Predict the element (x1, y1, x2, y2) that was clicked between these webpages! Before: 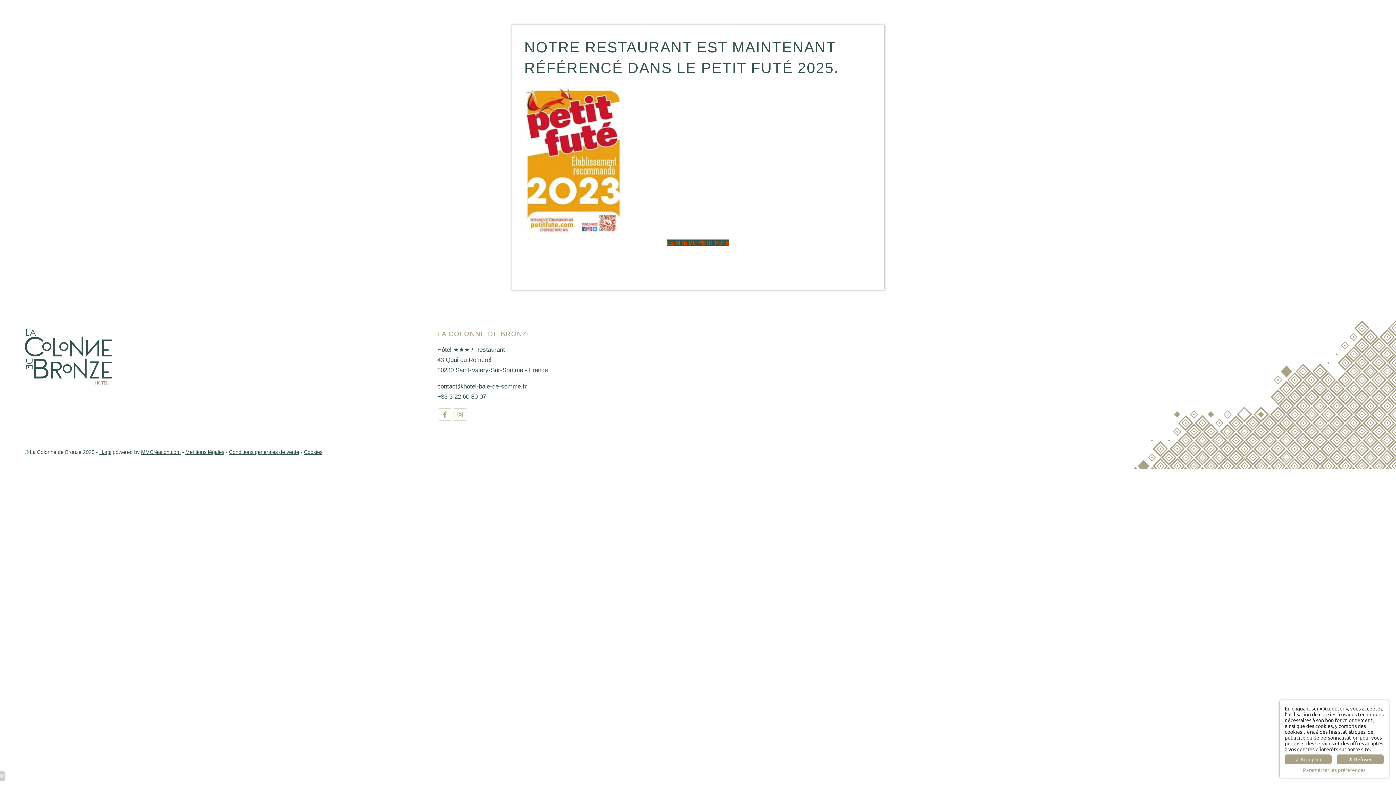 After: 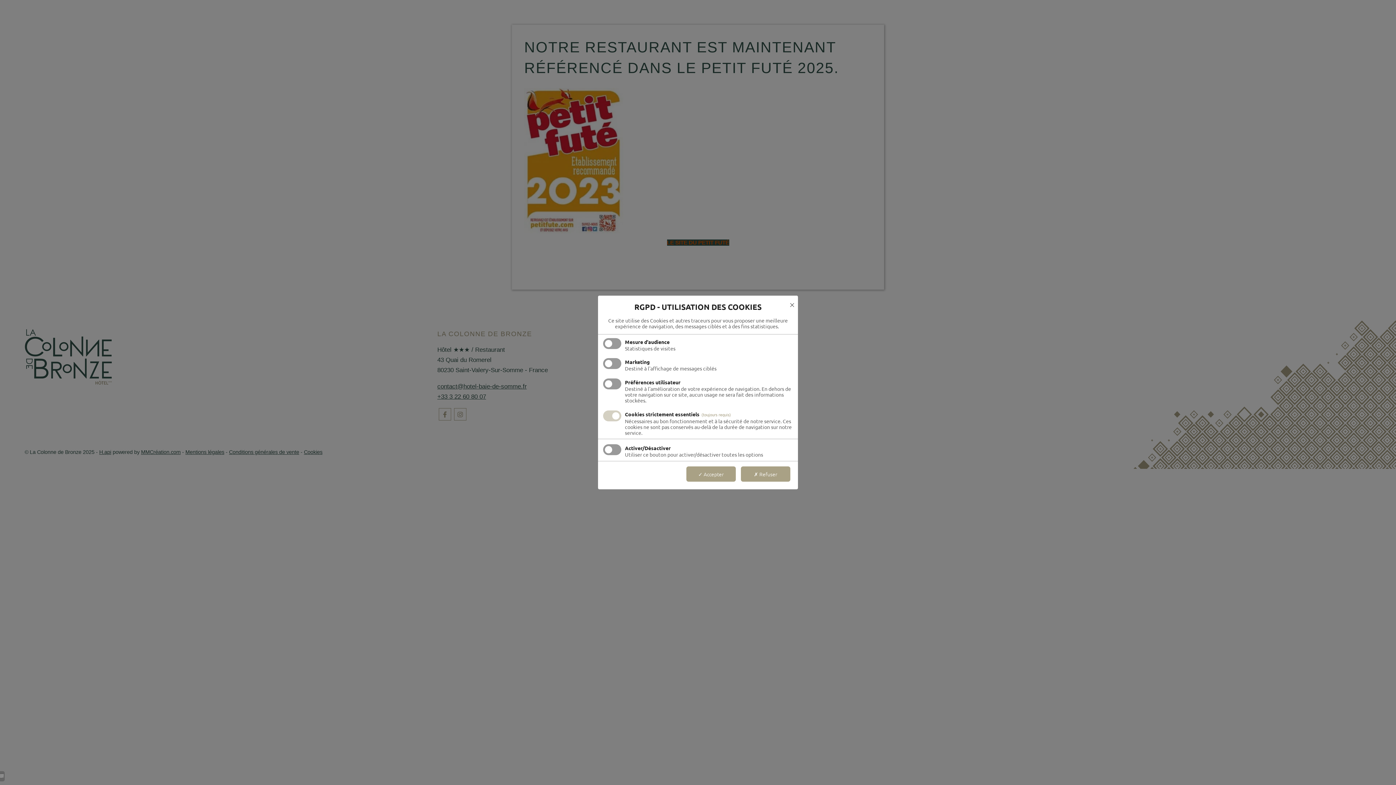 Action: label: Cookies bbox: (304, 449, 322, 455)